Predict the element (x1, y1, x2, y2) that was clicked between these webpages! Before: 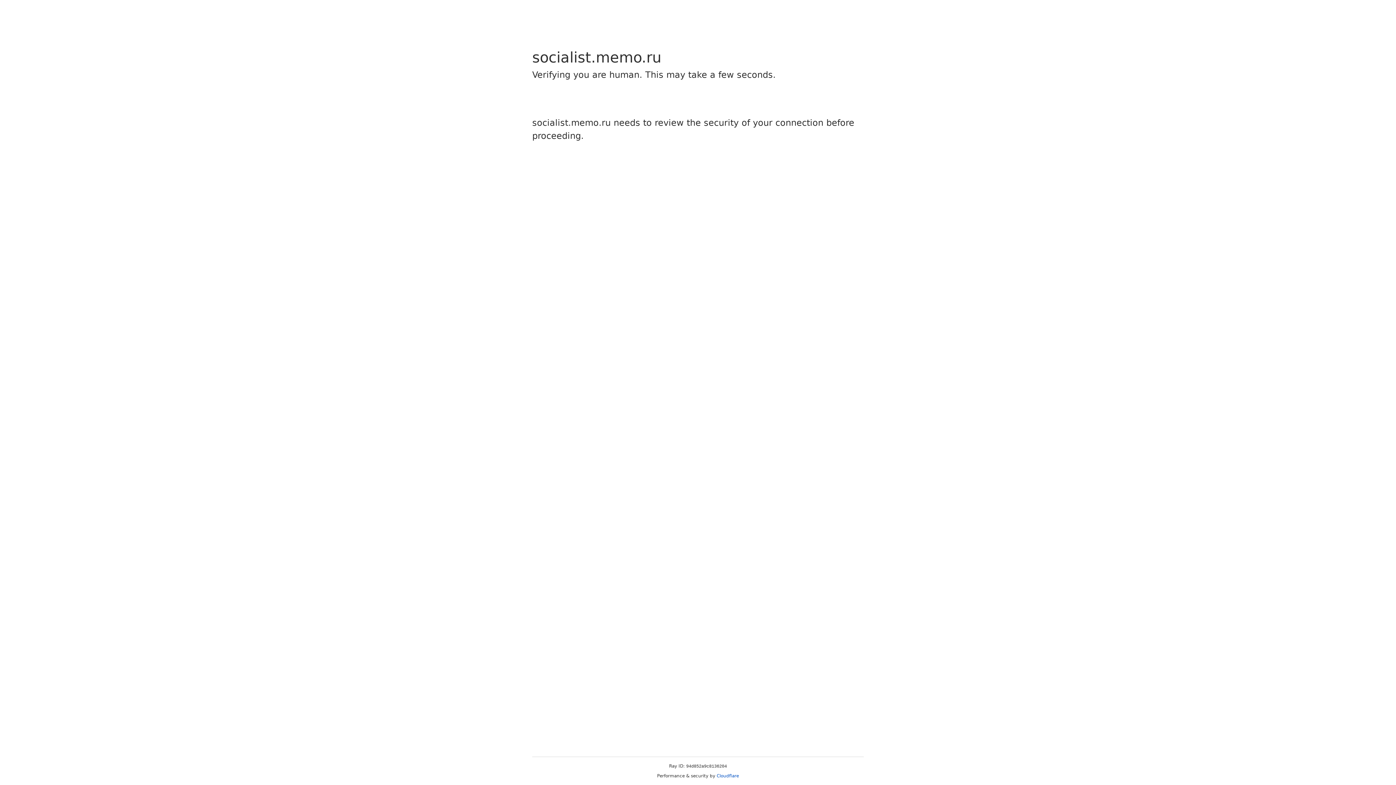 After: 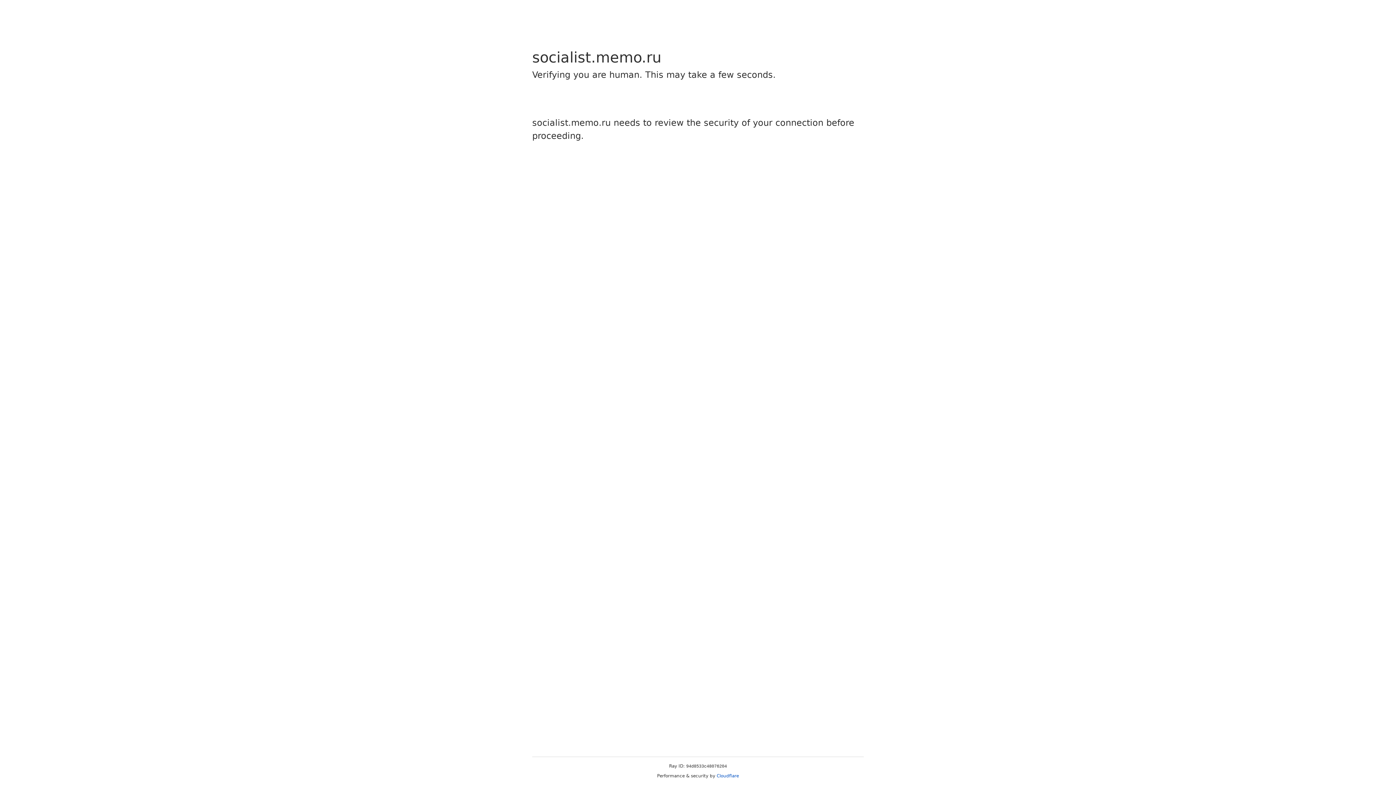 Action: label: Cloudflare bbox: (716, 773, 739, 778)